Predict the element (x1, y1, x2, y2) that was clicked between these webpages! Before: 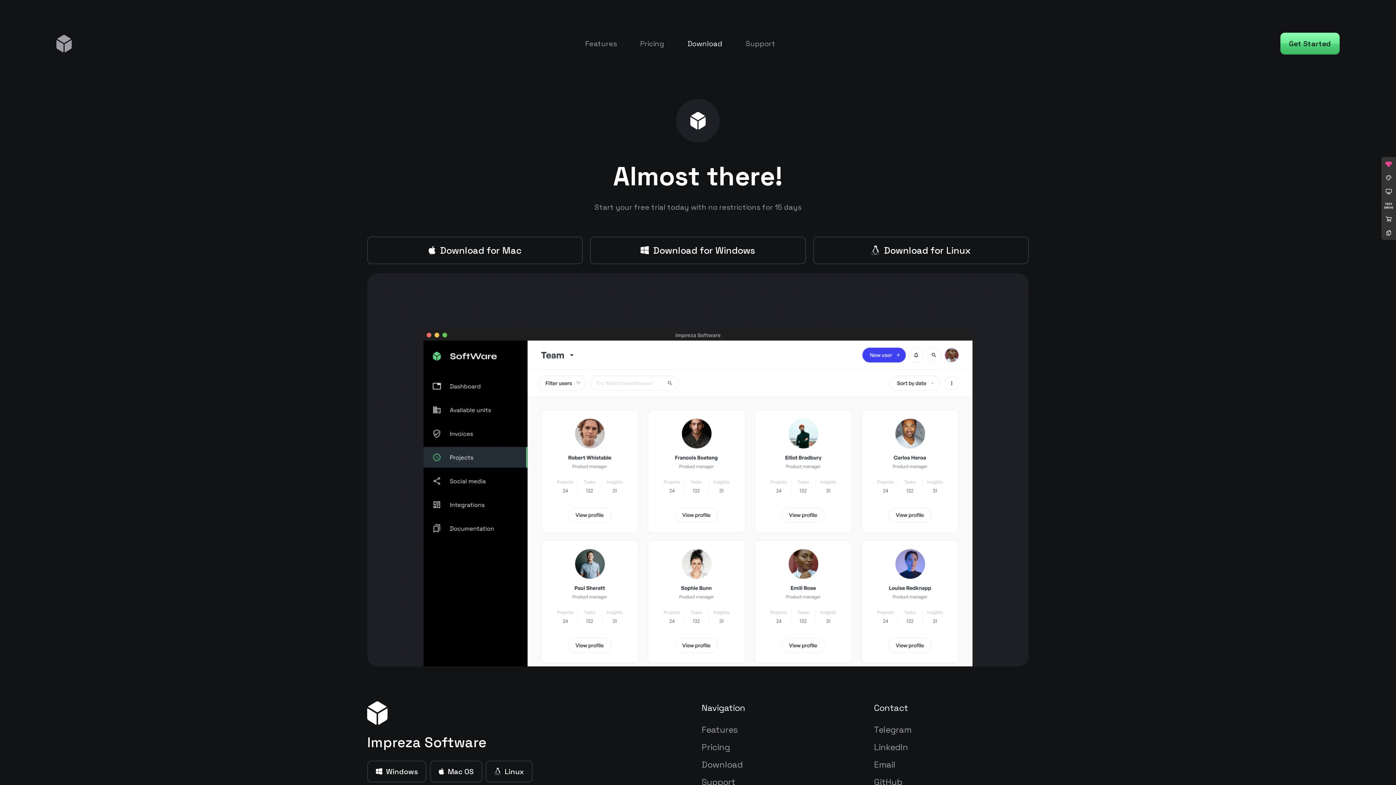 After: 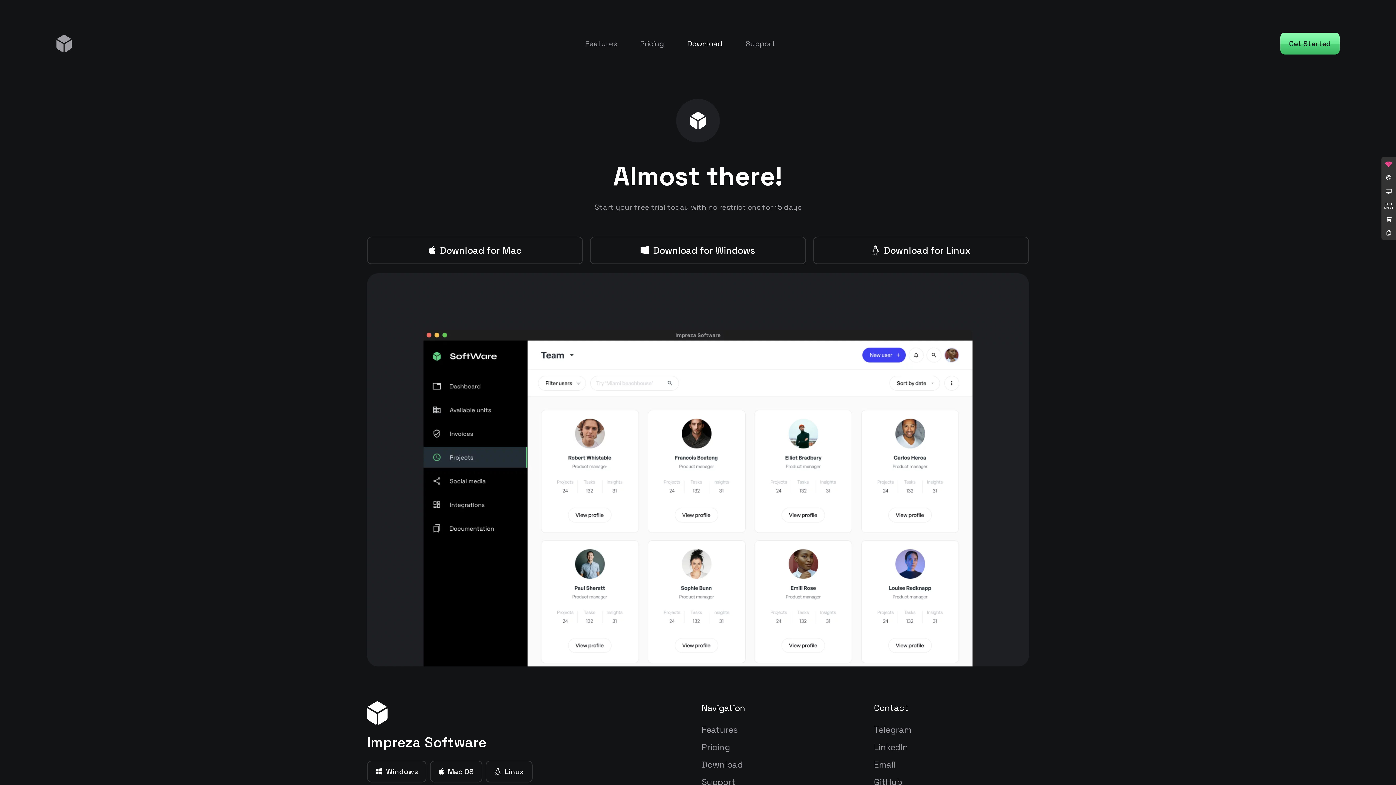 Action: bbox: (701, 759, 742, 770) label: Download